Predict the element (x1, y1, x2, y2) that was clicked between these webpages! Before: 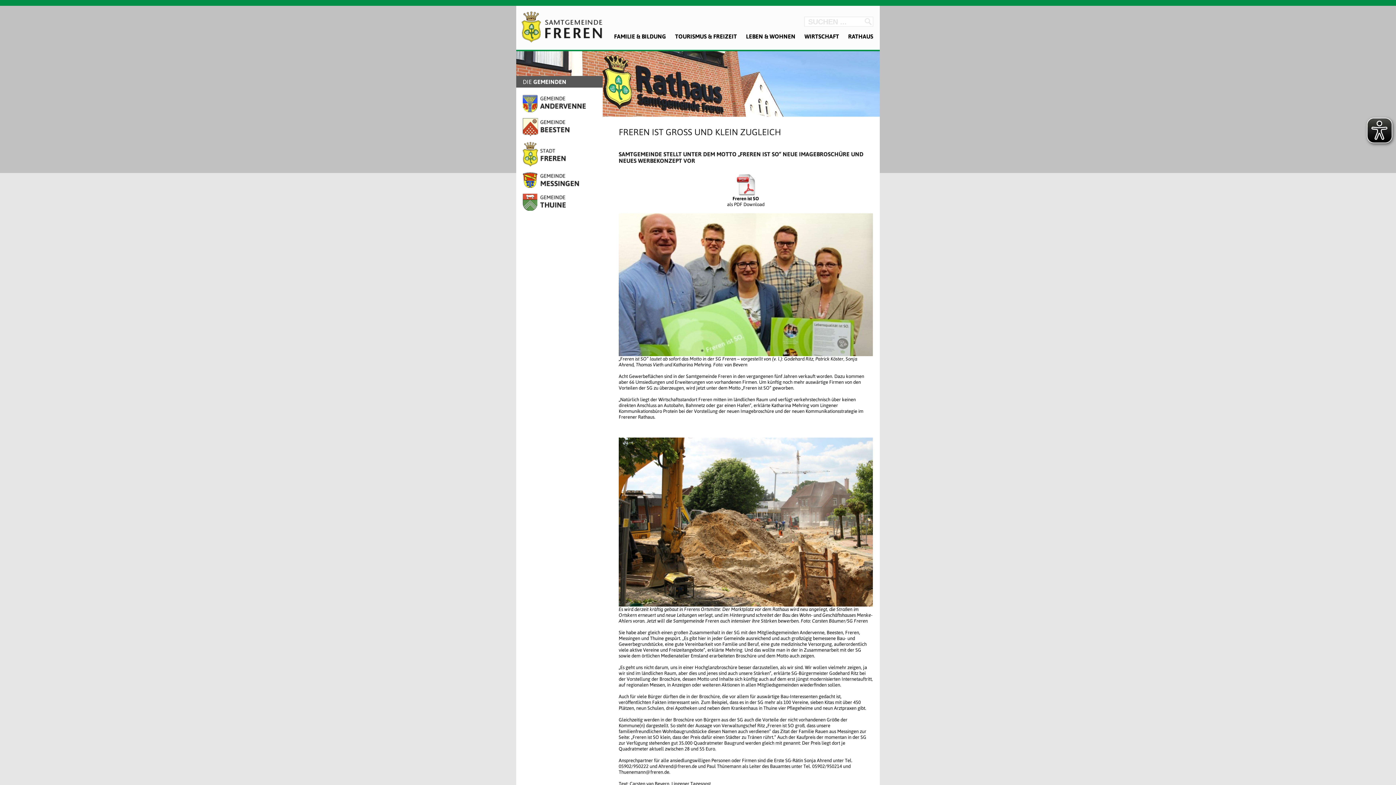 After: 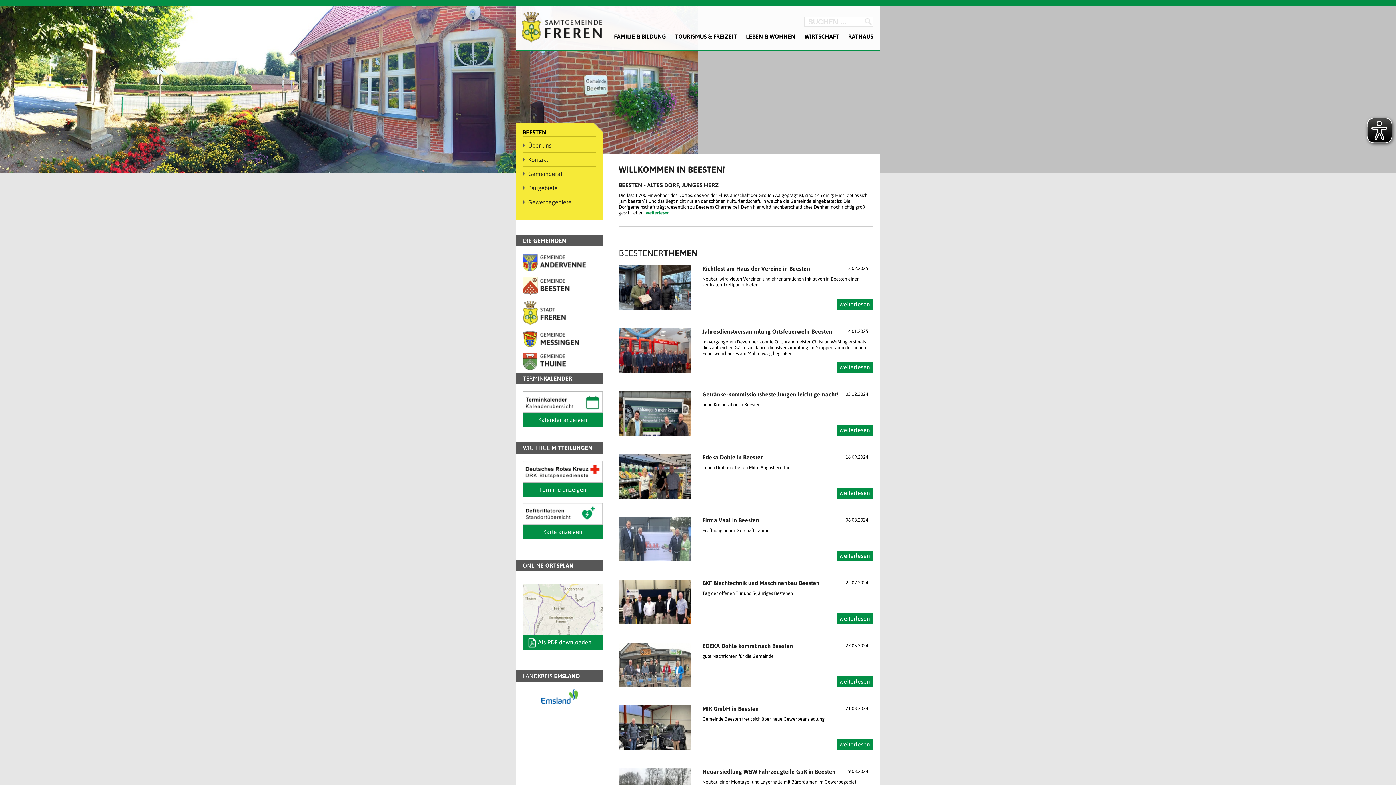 Action: bbox: (516, 124, 576, 129)